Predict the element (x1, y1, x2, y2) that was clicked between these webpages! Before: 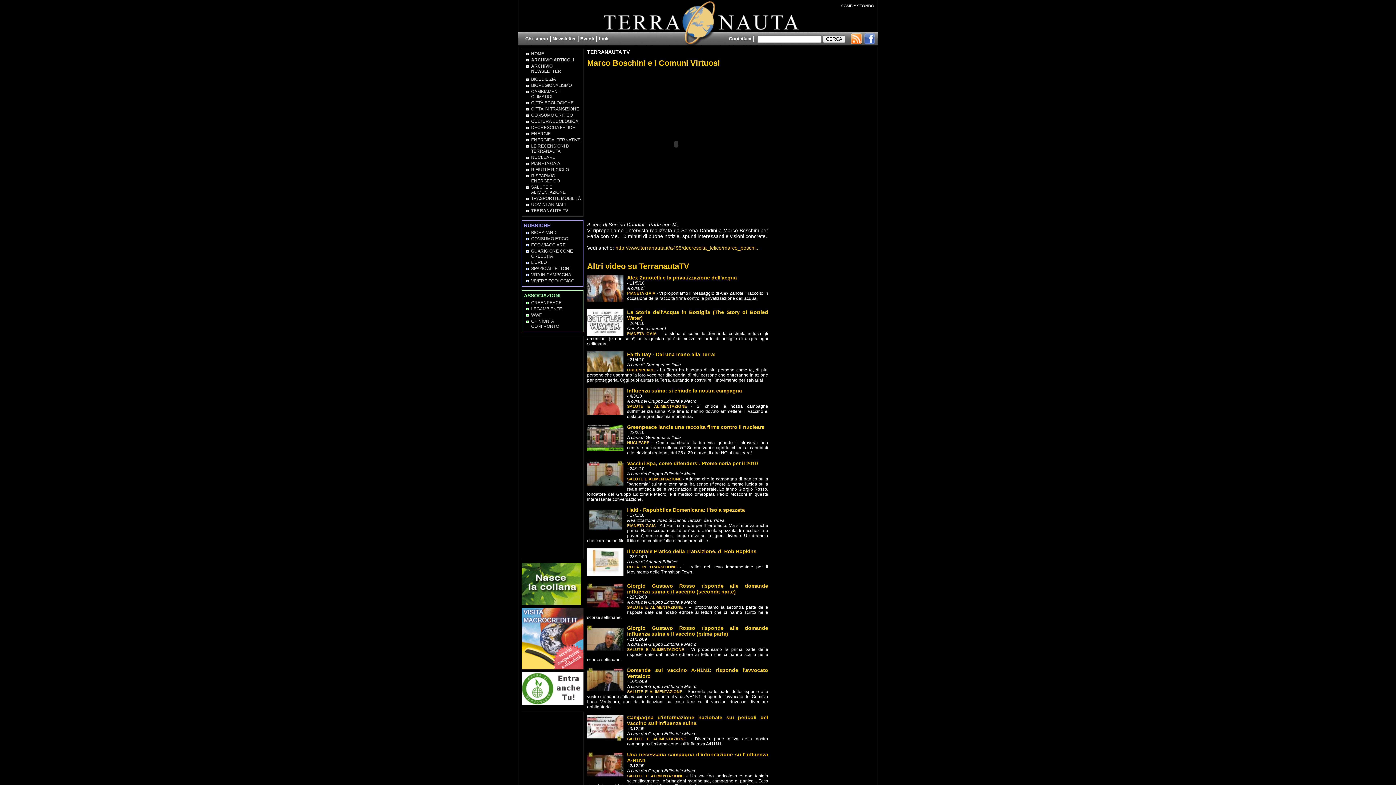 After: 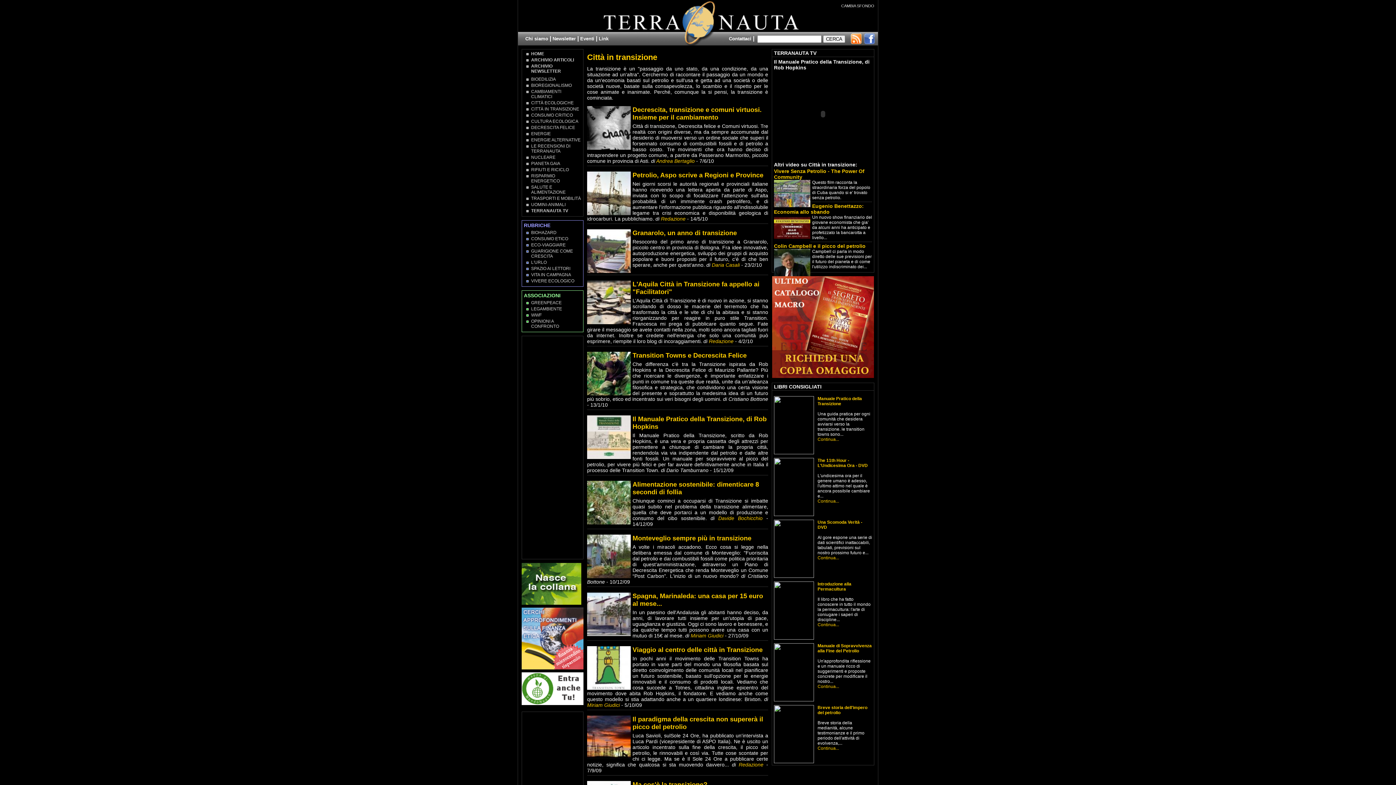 Action: label: CITTÀ IN TRANSIZIONE bbox: (627, 565, 676, 569)